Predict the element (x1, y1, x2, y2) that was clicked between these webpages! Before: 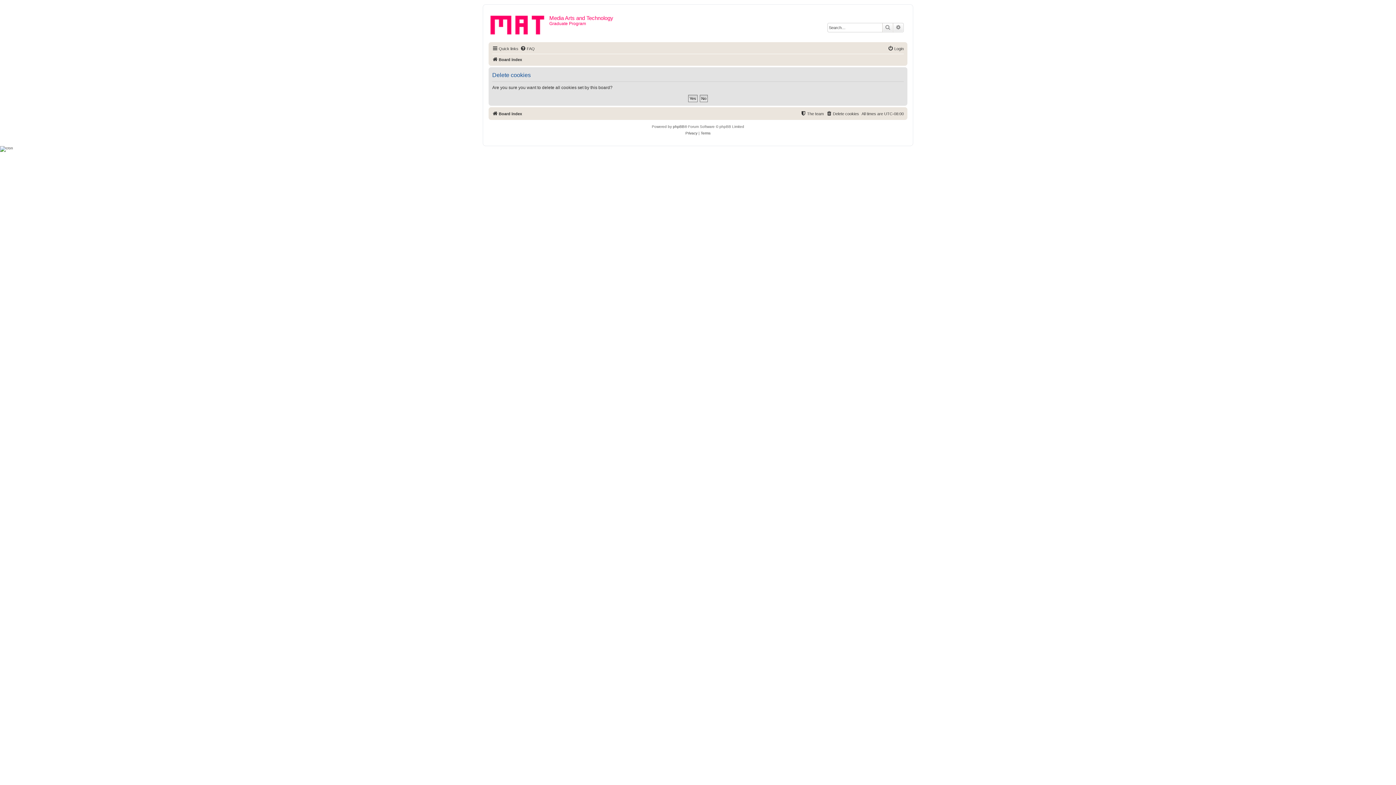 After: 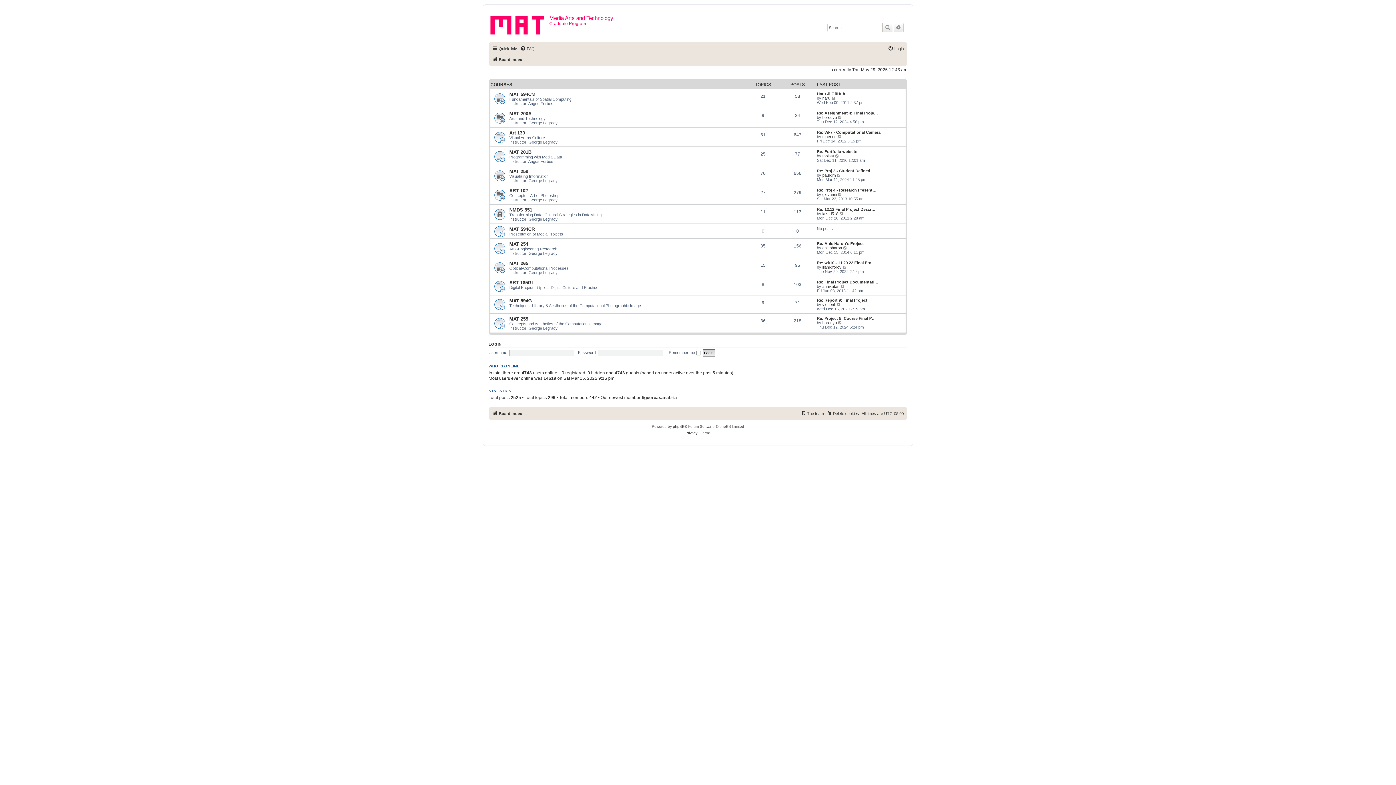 Action: bbox: (490, 12, 549, 35)